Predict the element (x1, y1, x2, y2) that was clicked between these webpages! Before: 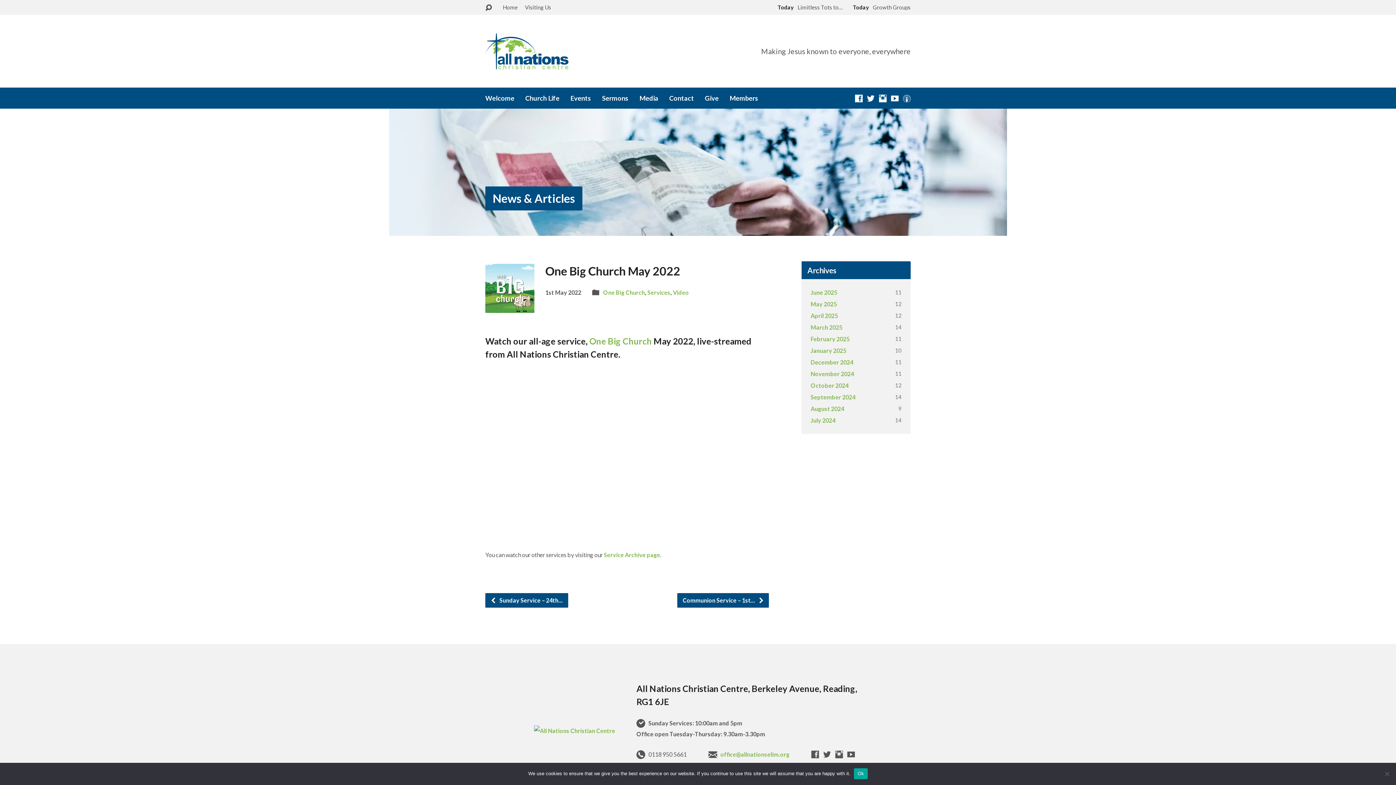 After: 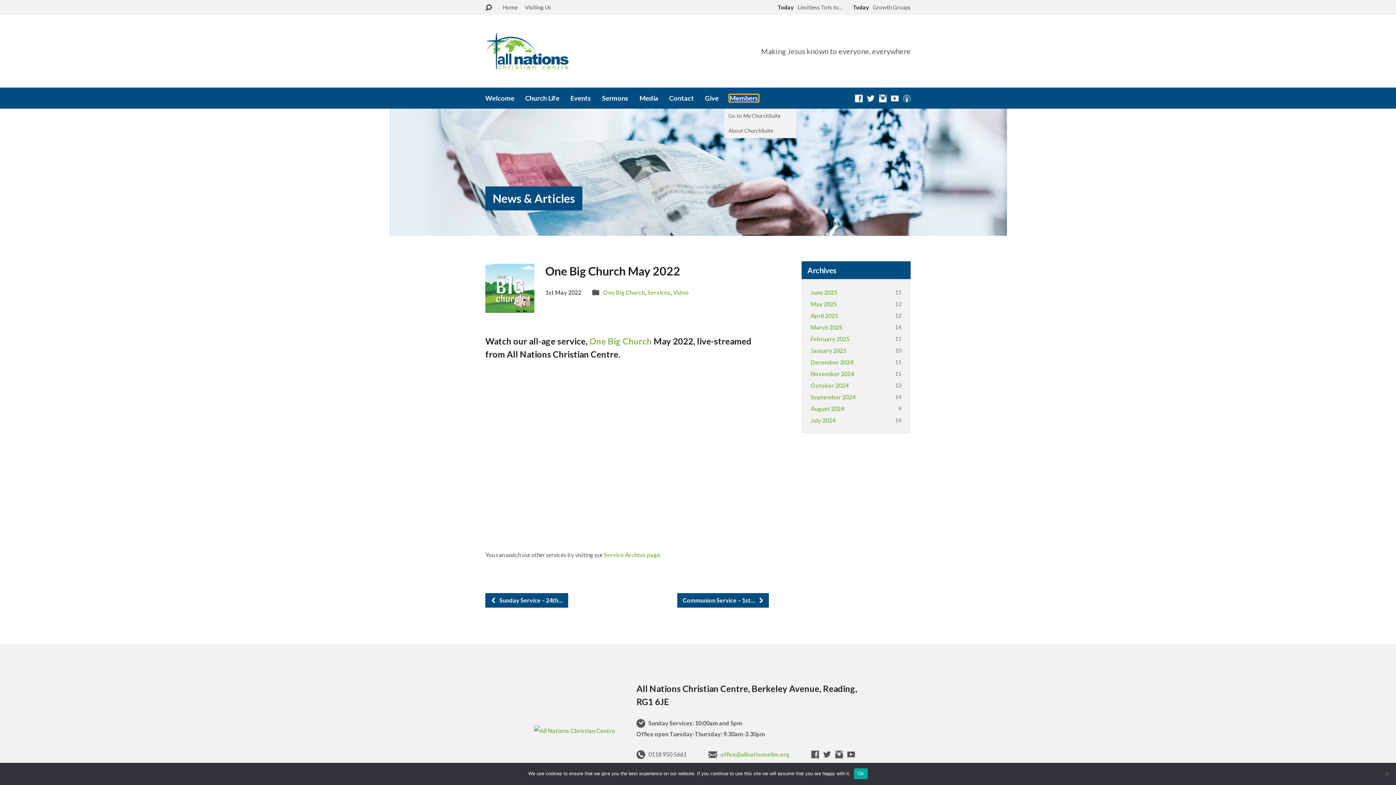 Action: bbox: (729, 94, 758, 101) label: Members